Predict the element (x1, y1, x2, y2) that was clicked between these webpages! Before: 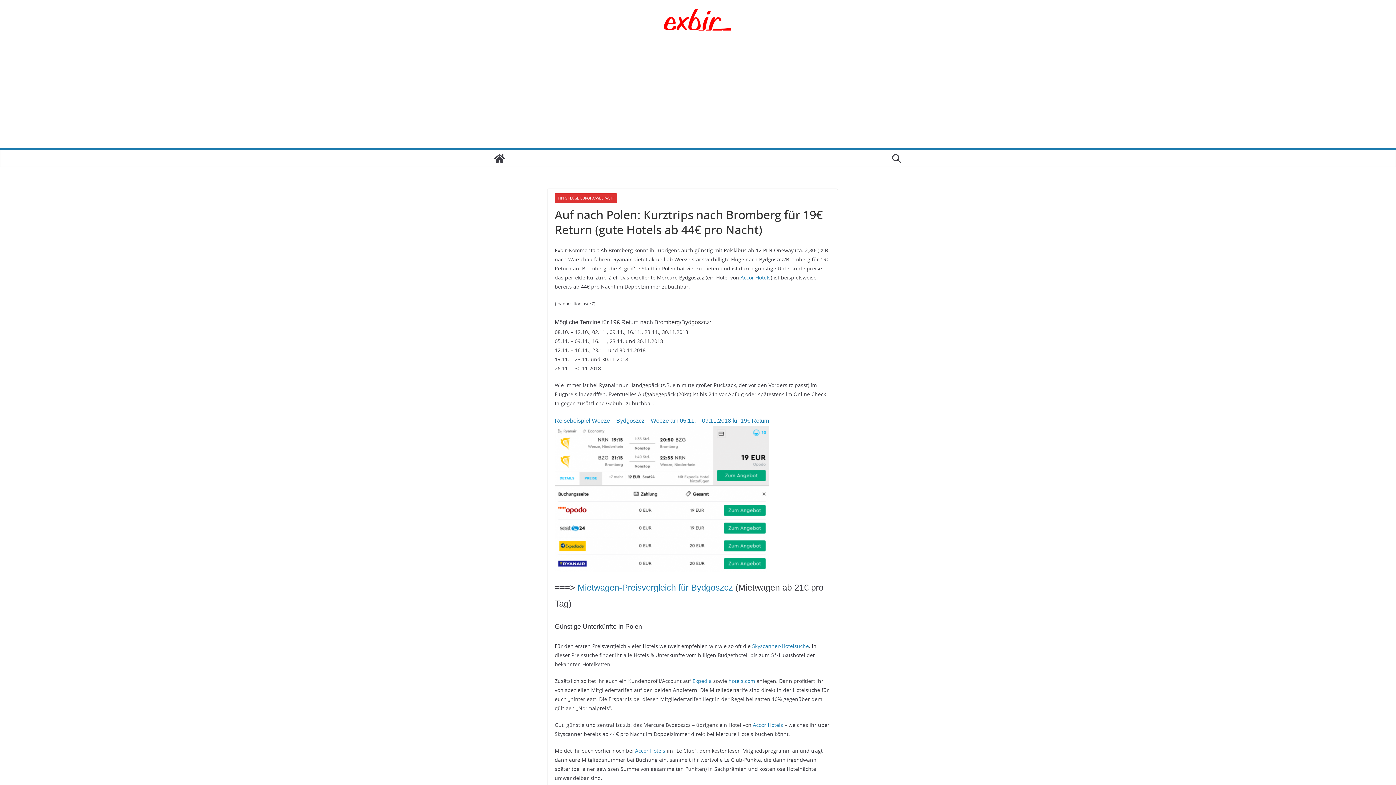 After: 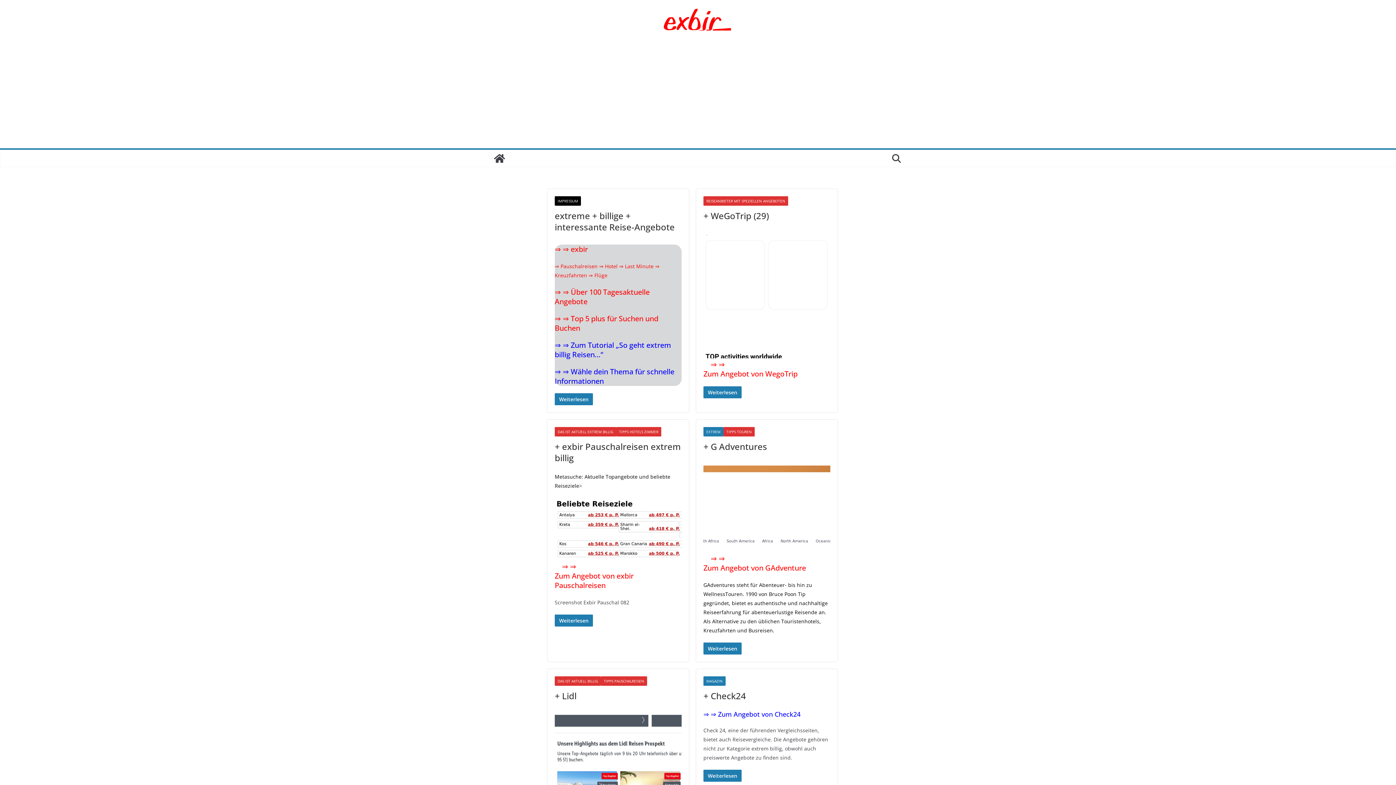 Action: bbox: (663, 8, 732, 30)